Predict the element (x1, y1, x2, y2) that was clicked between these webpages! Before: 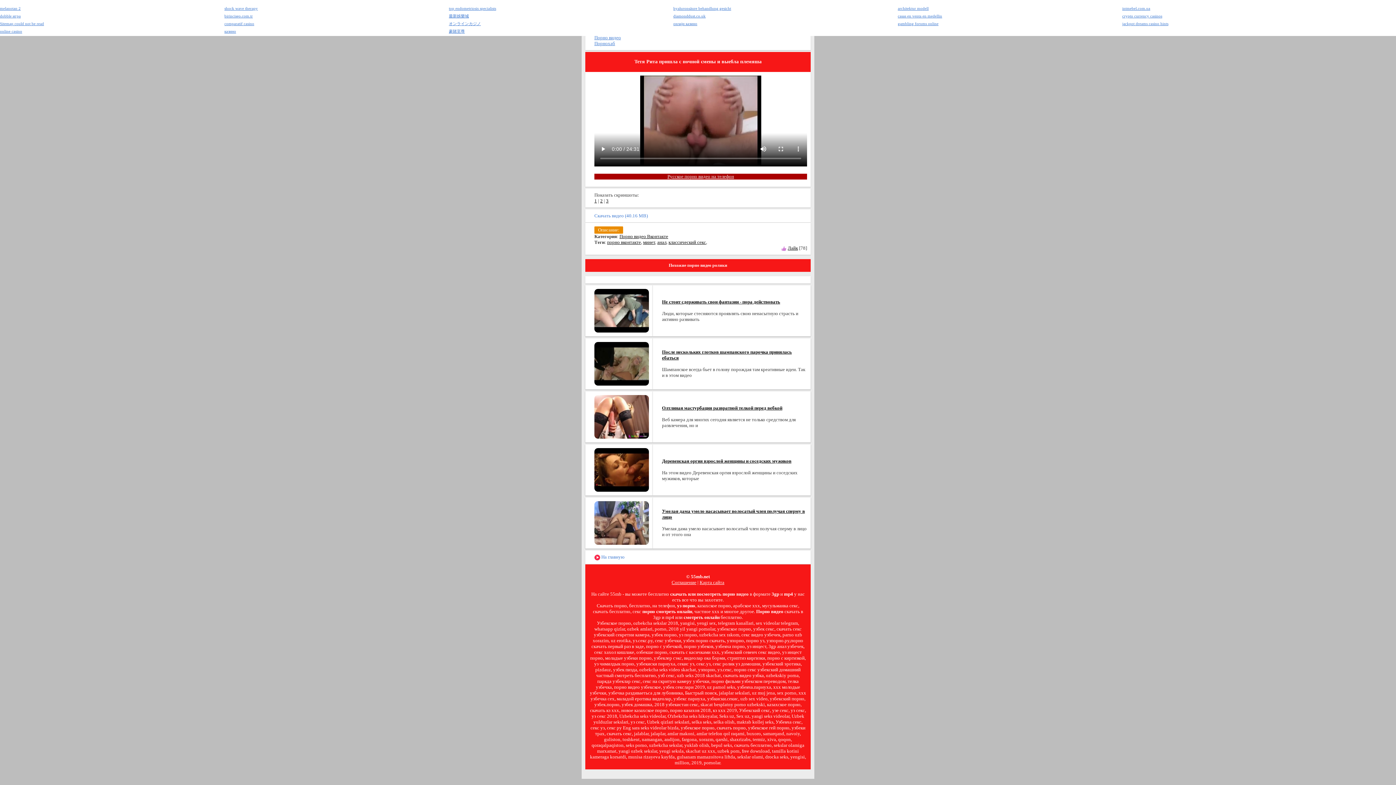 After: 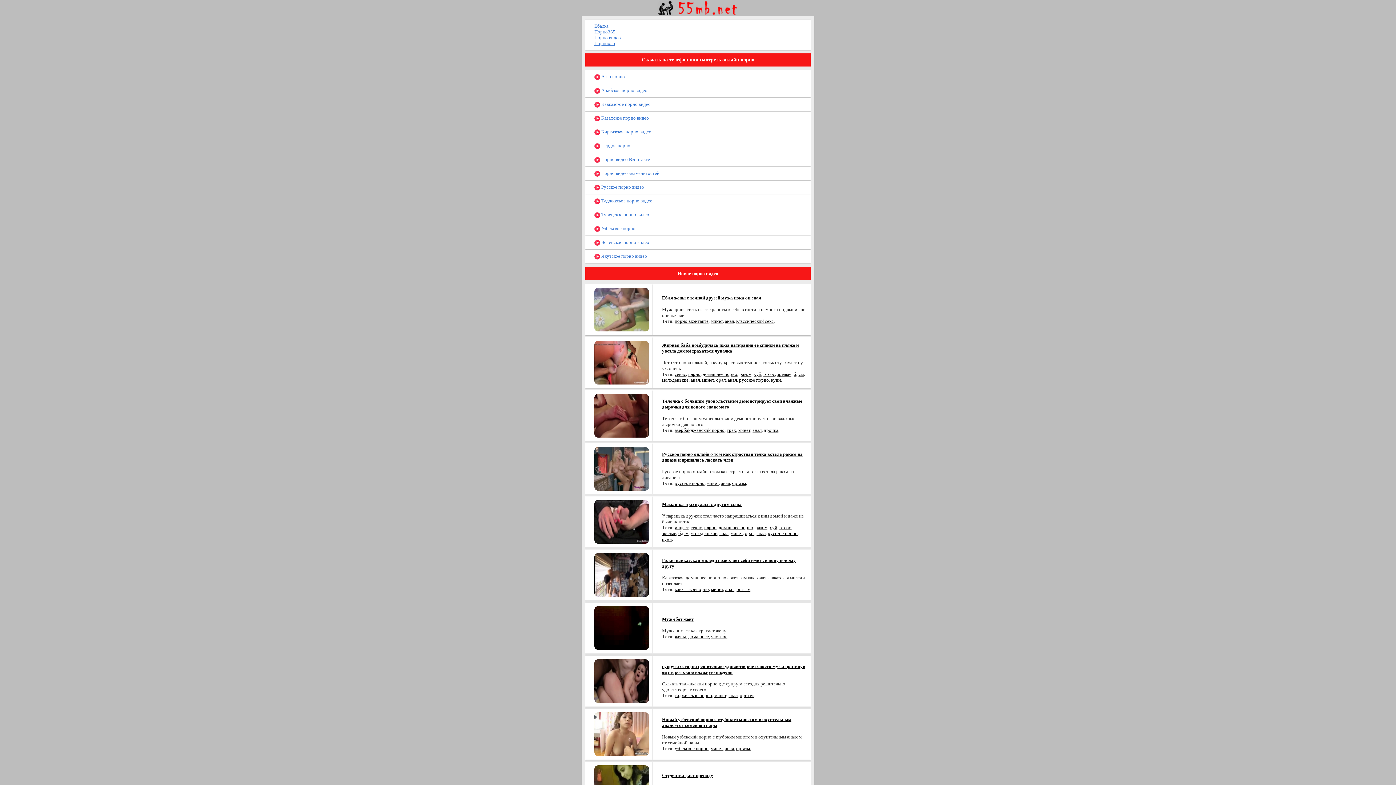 Action: bbox: (585, 550, 810, 564) label:  На главную